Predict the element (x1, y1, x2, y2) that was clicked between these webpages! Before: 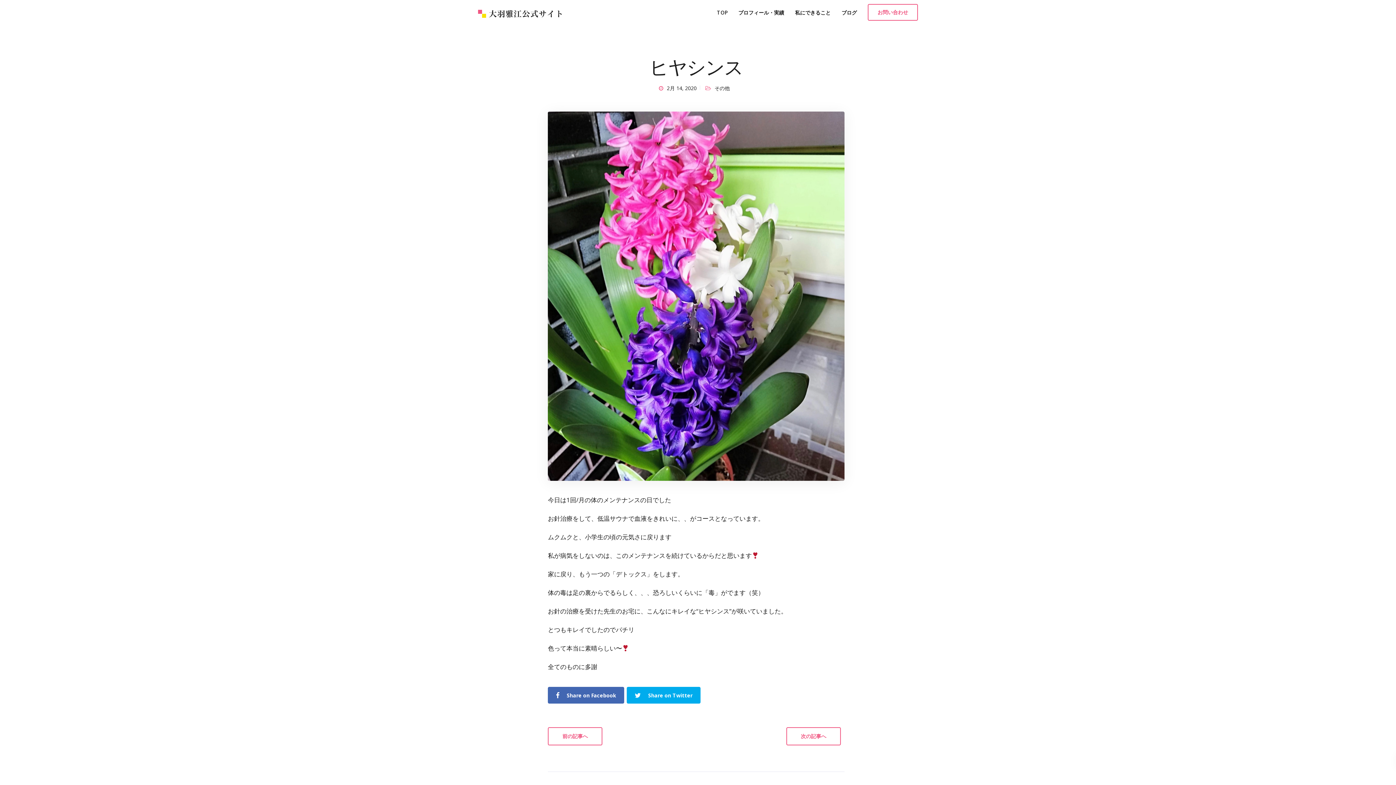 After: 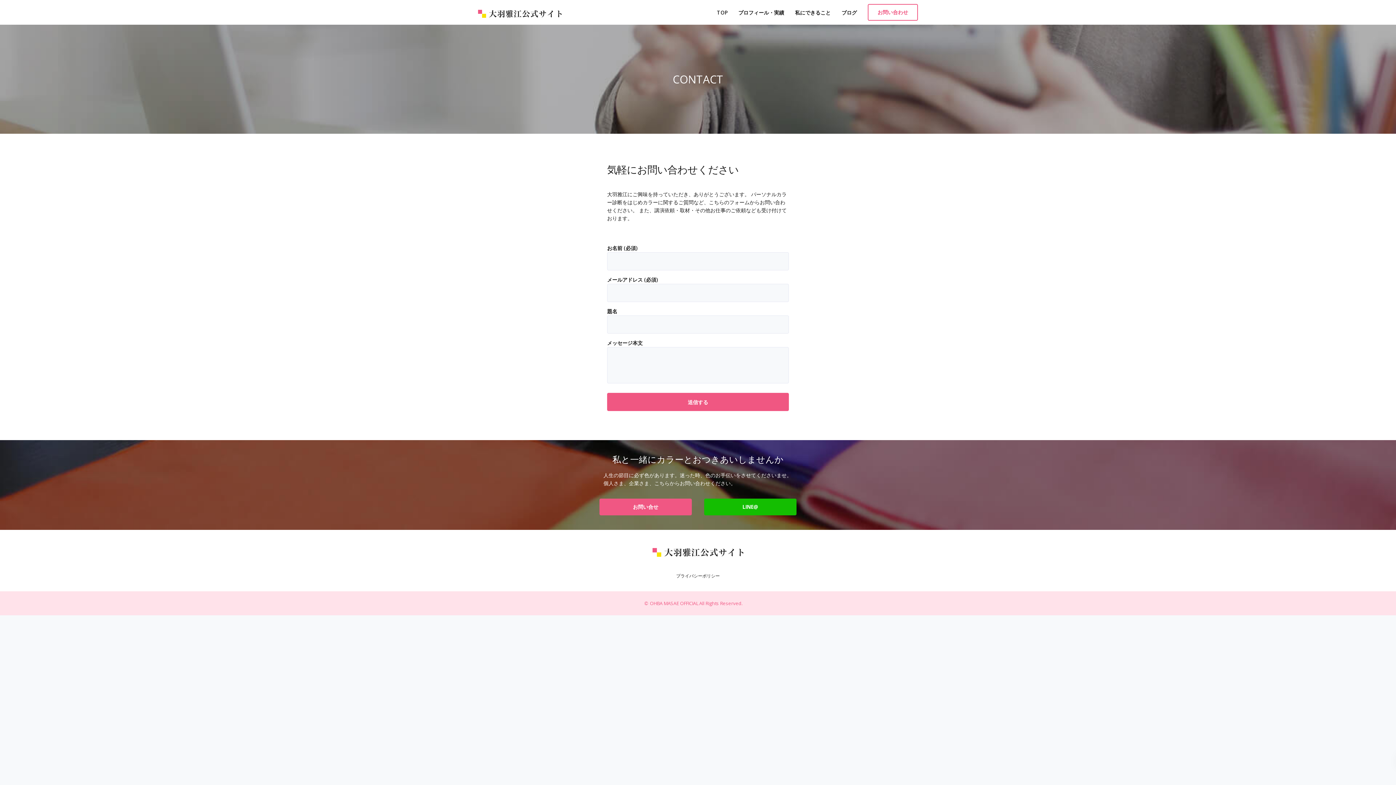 Action: label: お問い合わせ bbox: (868, 4, 918, 20)